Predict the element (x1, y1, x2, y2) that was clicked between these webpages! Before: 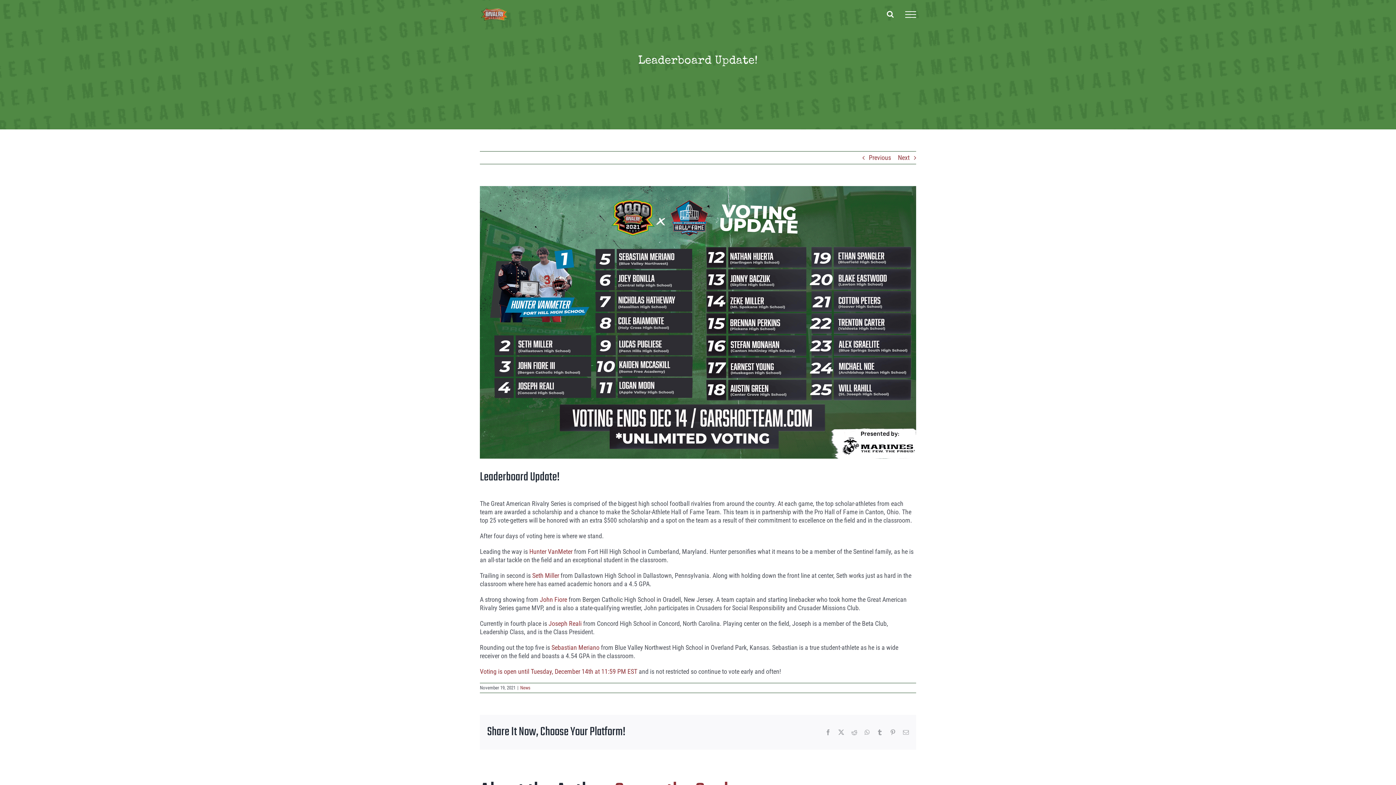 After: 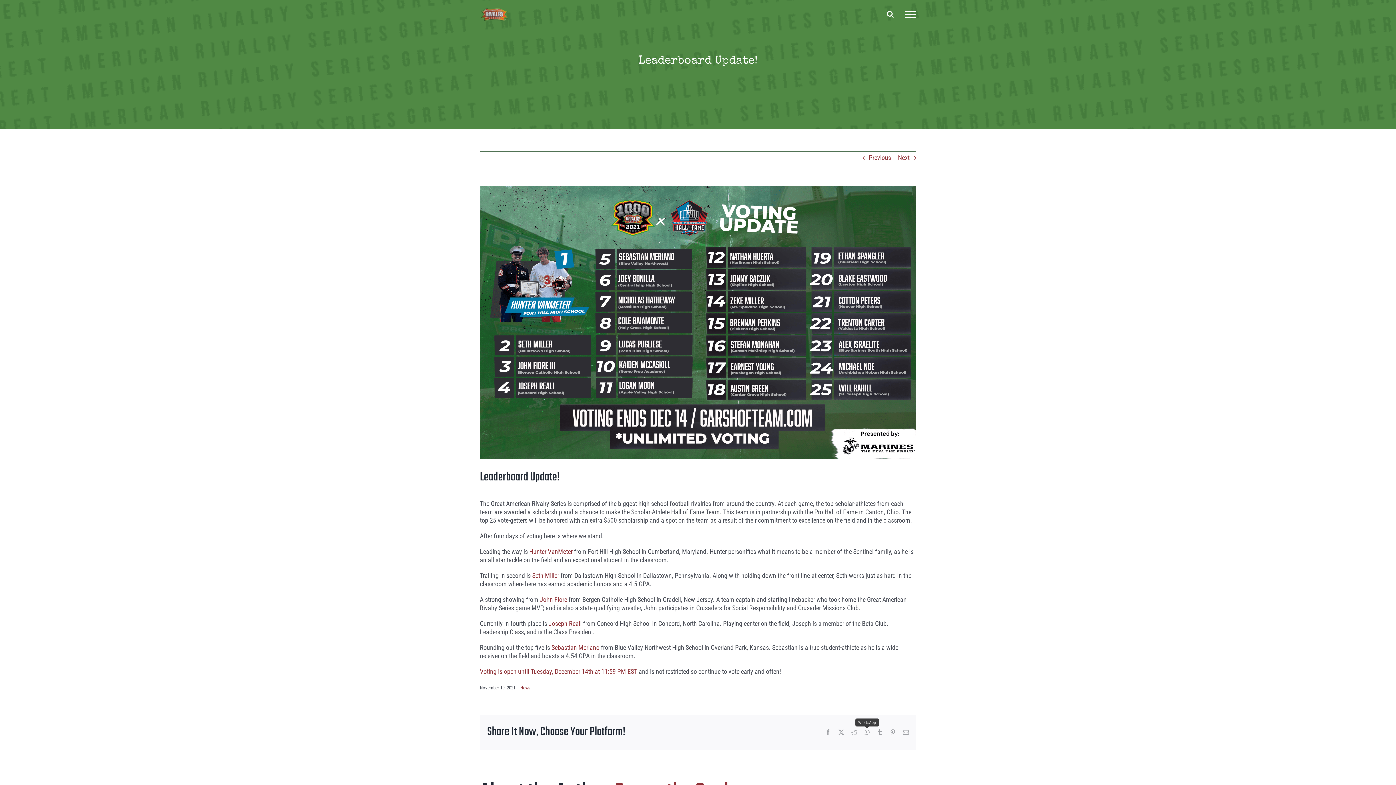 Action: label: WhatsApp bbox: (864, 729, 869, 735)